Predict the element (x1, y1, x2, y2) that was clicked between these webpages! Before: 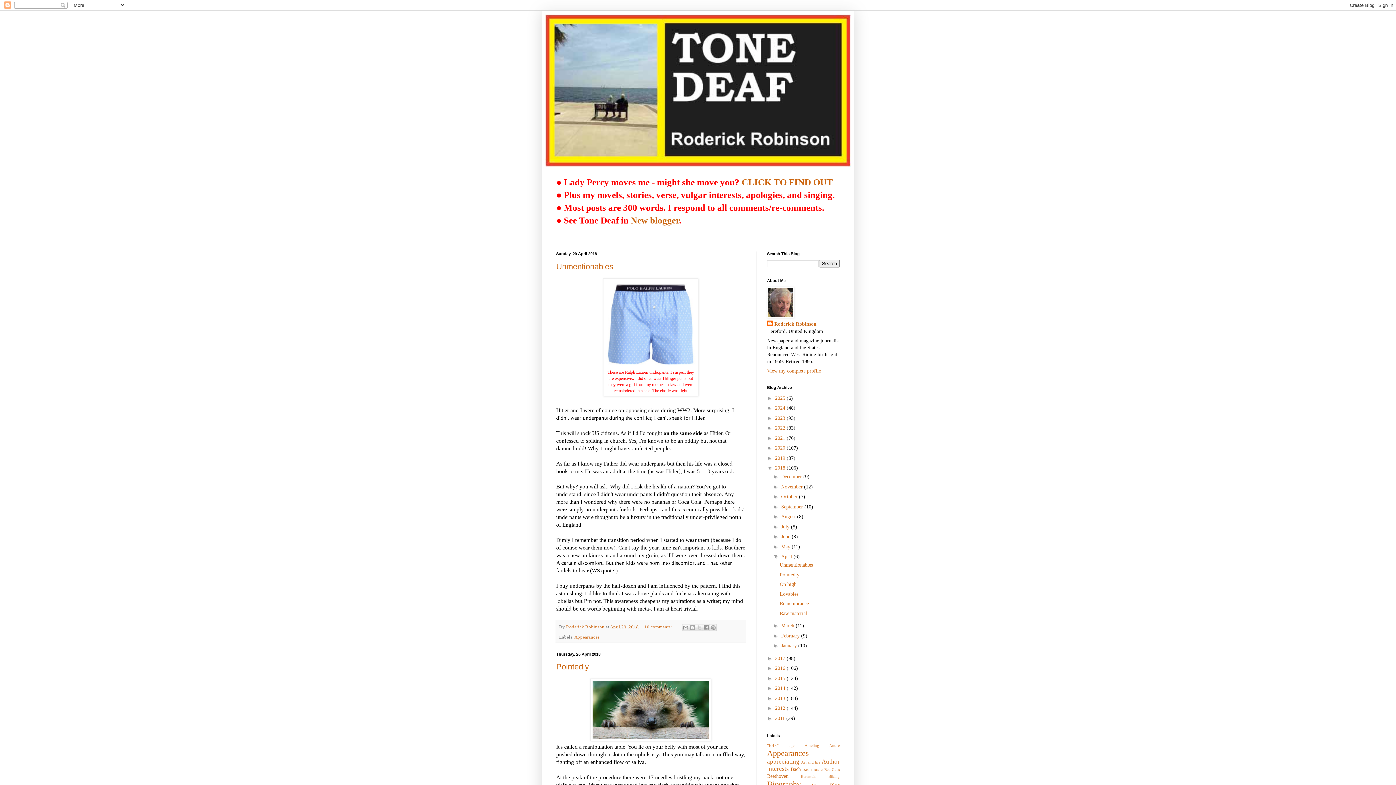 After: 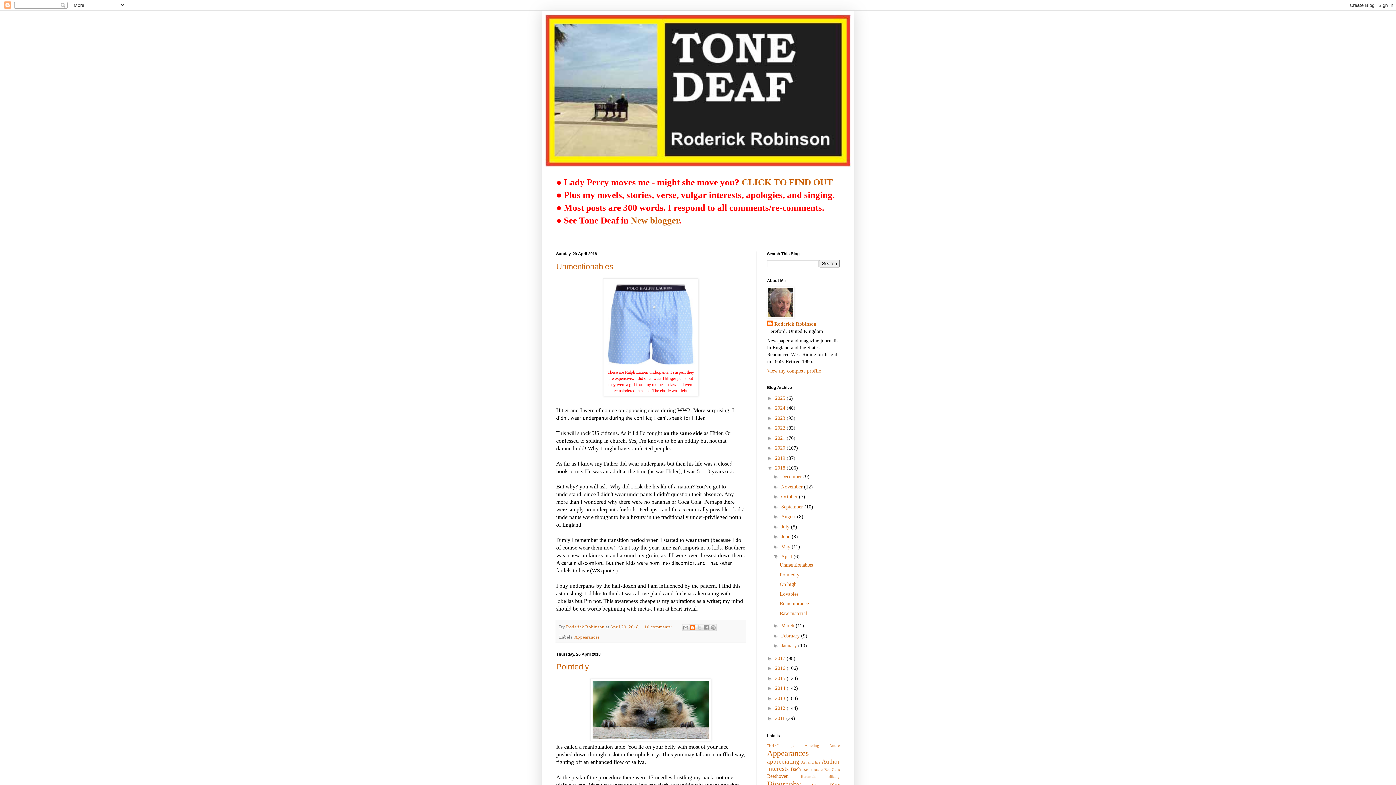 Action: bbox: (689, 624, 696, 631) label: BlogThis!